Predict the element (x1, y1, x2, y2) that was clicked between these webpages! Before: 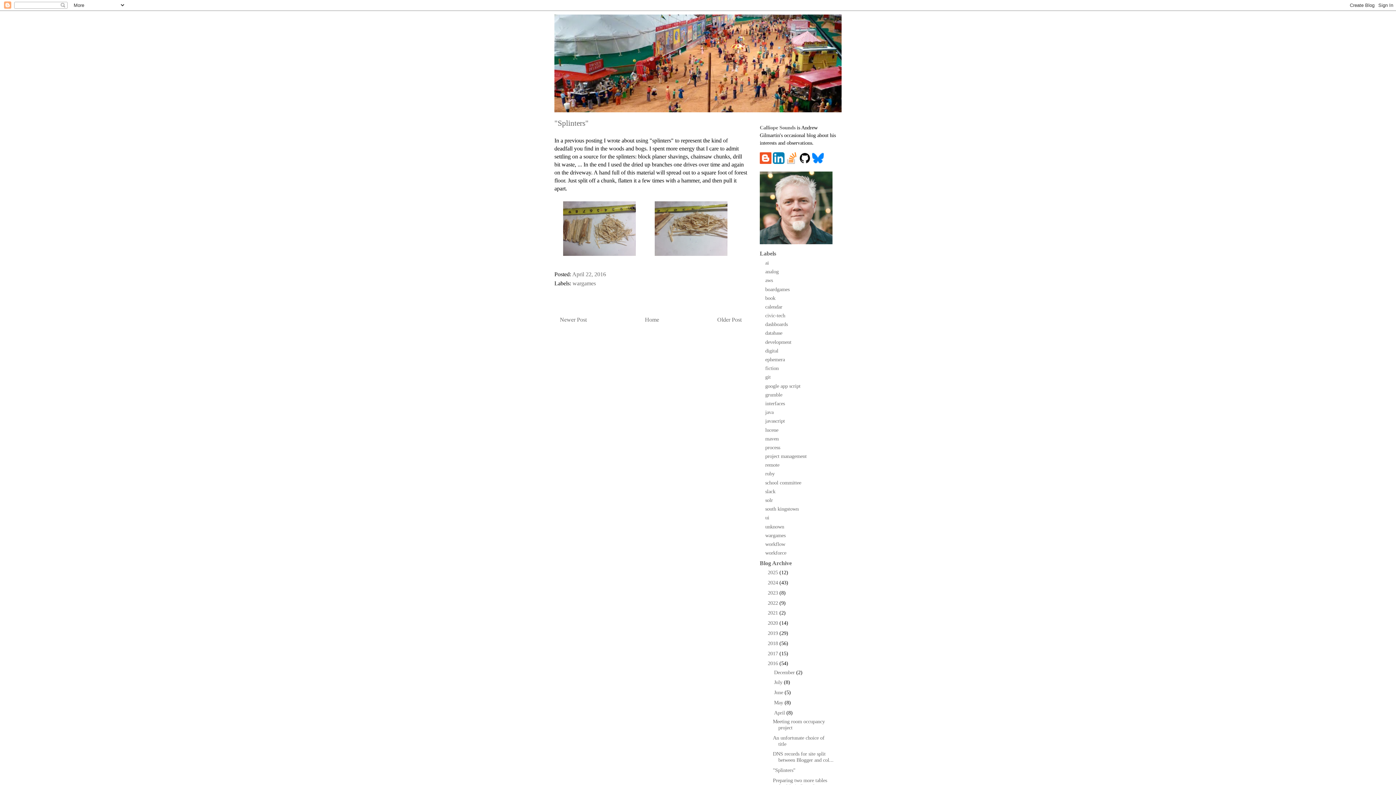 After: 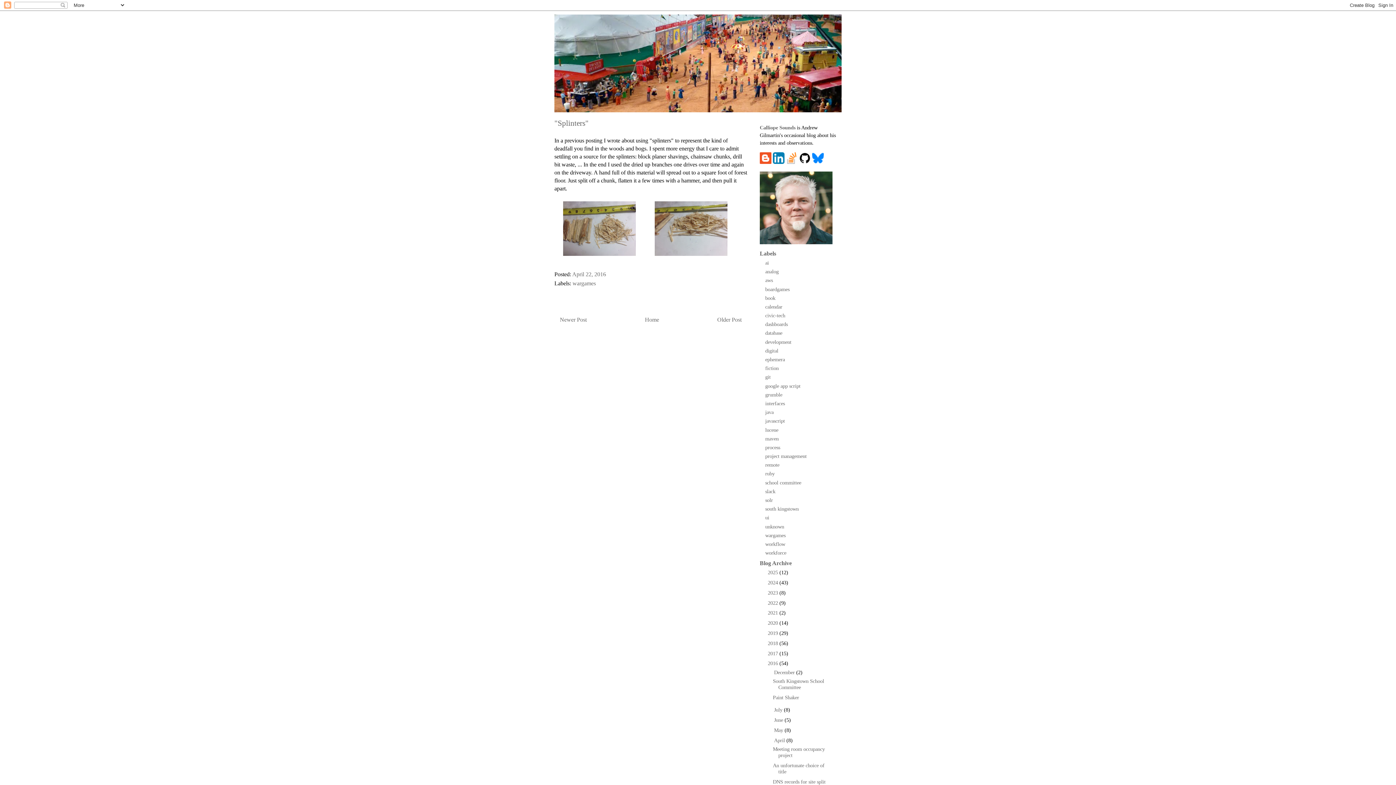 Action: bbox: (766, 669, 774, 675) label: ►  